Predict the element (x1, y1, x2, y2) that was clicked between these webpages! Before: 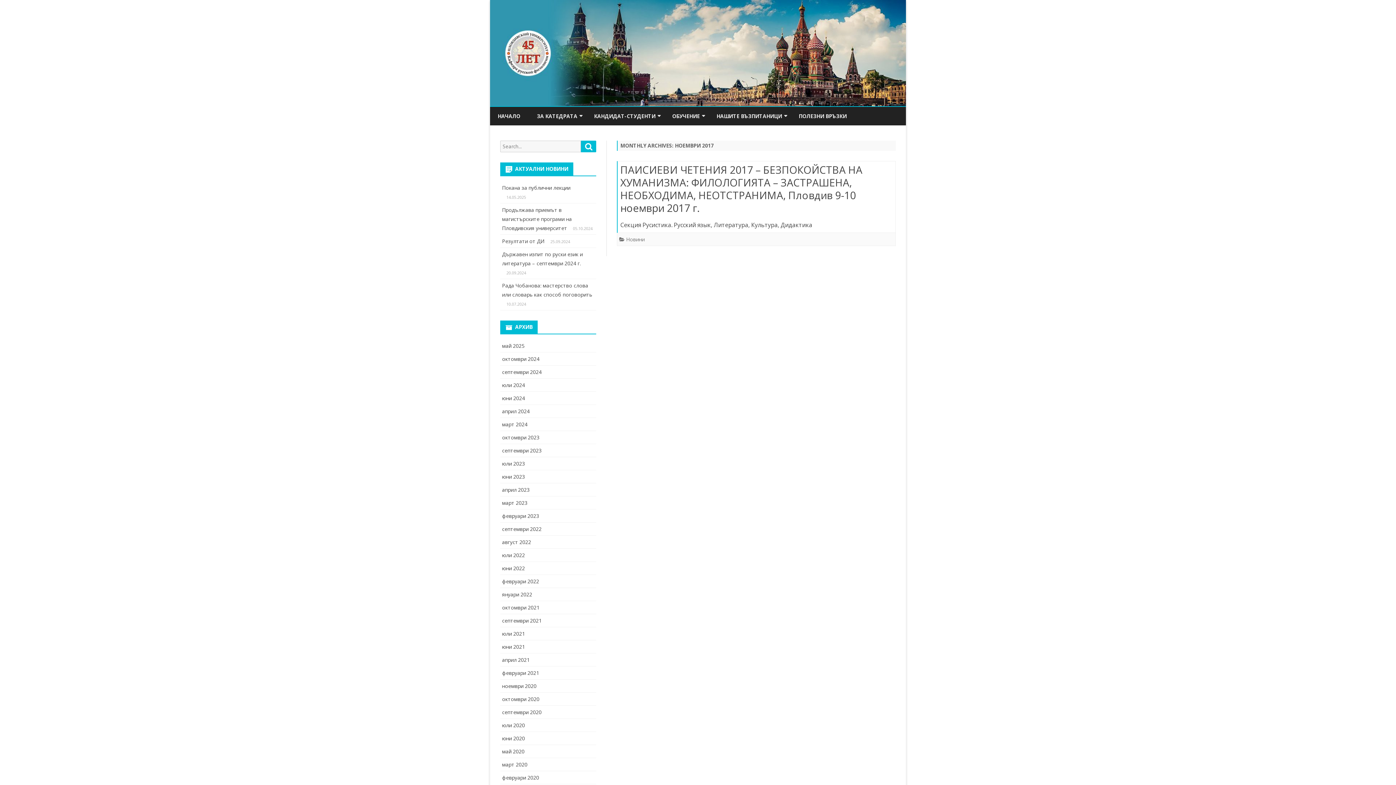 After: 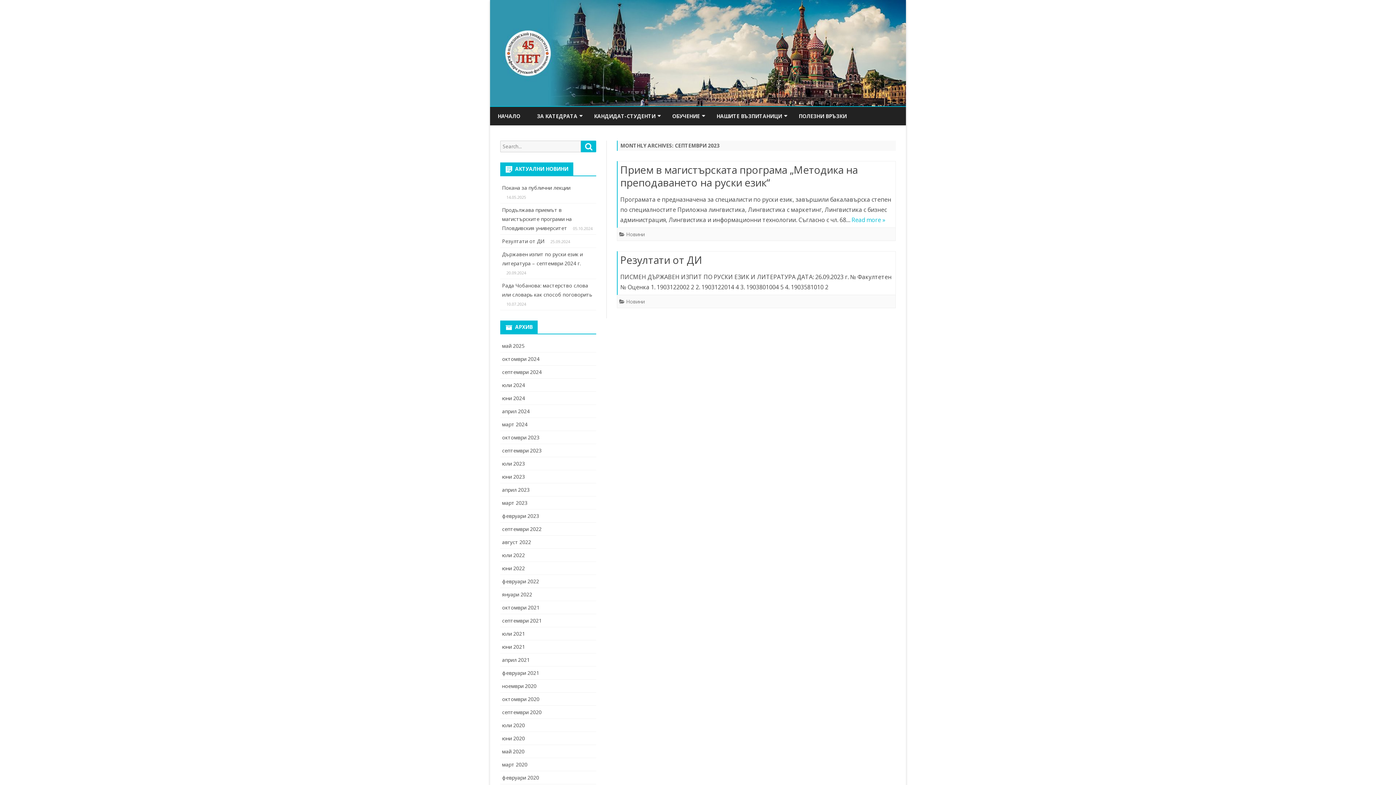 Action: bbox: (502, 447, 541, 454) label: септември 2023